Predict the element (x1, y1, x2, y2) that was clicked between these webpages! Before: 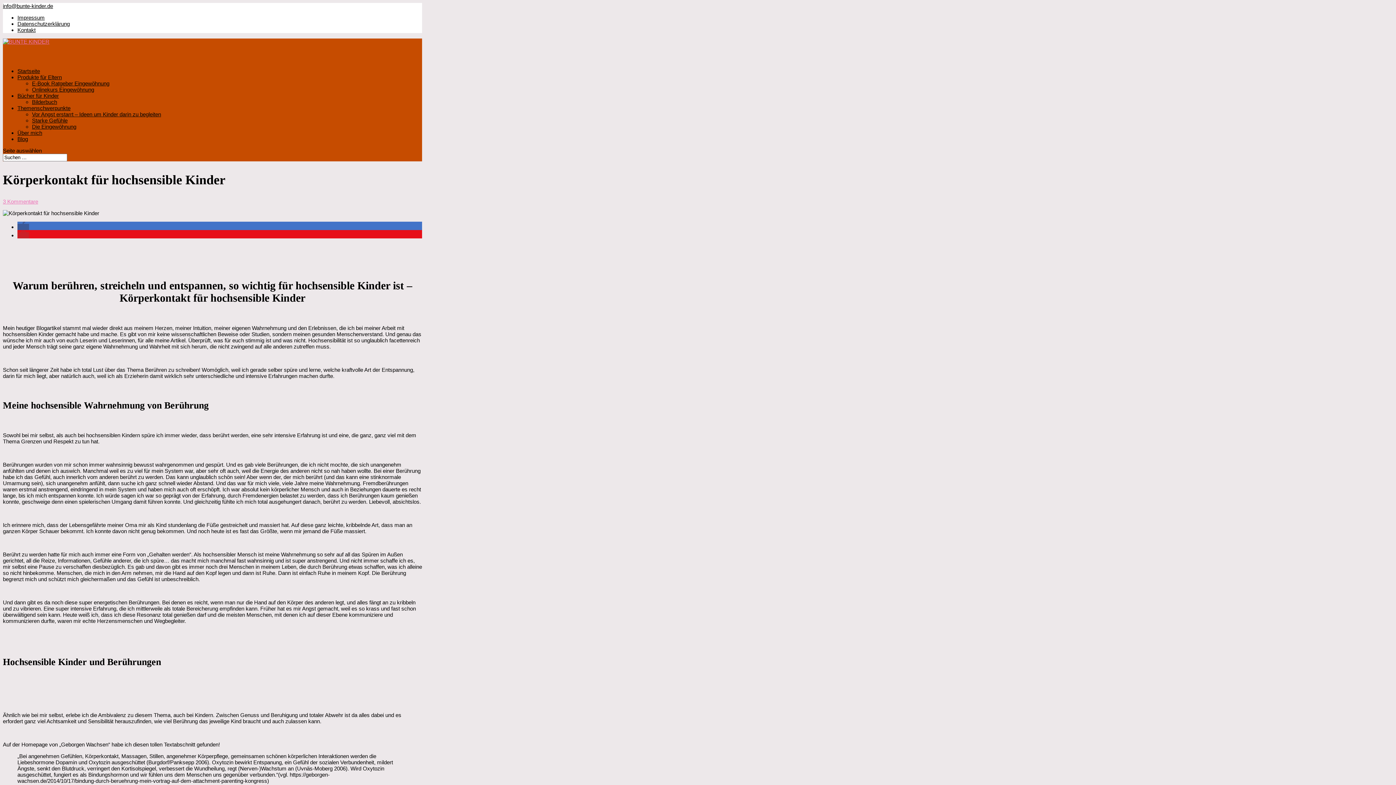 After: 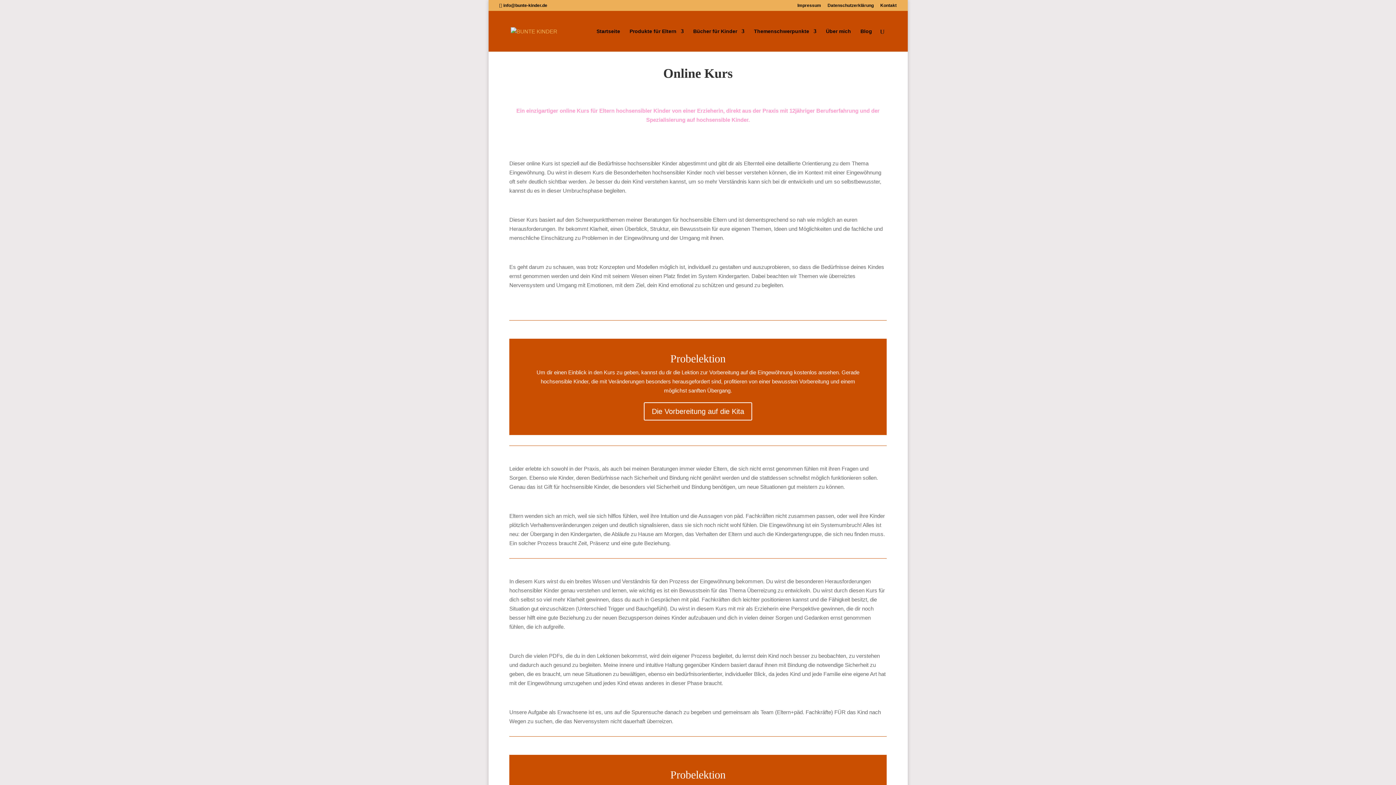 Action: bbox: (32, 86, 94, 92) label: Onlinekurs Eingewöhnung